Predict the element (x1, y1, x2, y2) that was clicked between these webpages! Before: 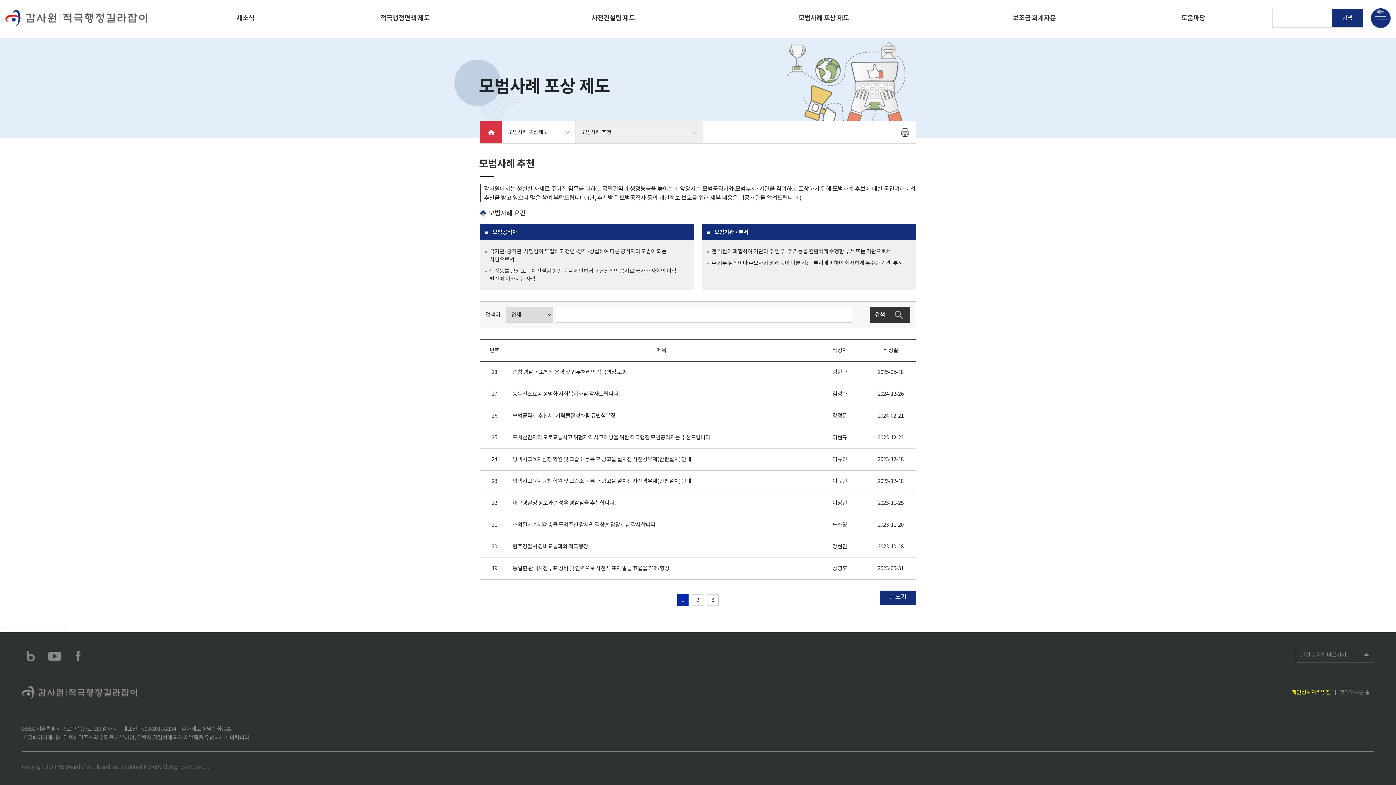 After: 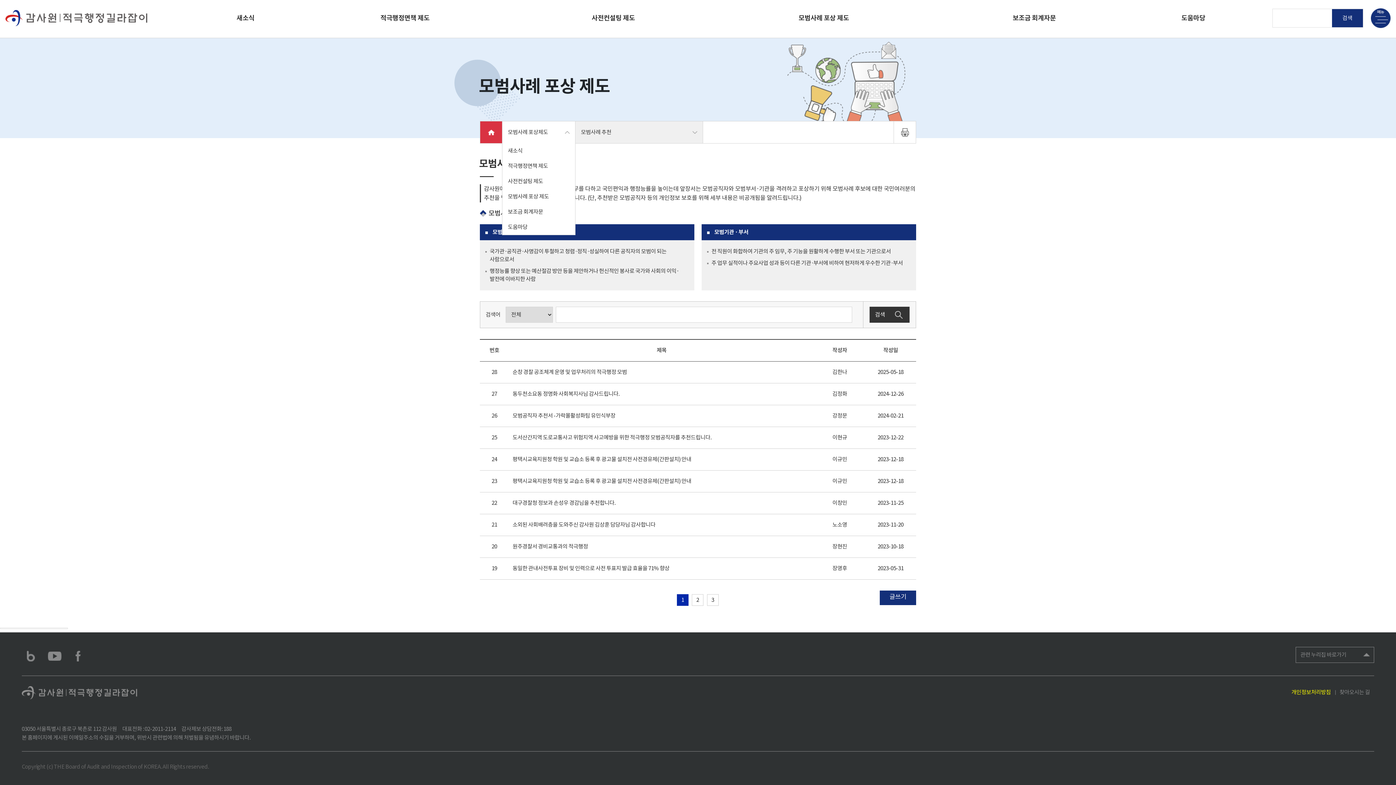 Action: label: 모범사례 포상제도 bbox: (502, 121, 575, 143)